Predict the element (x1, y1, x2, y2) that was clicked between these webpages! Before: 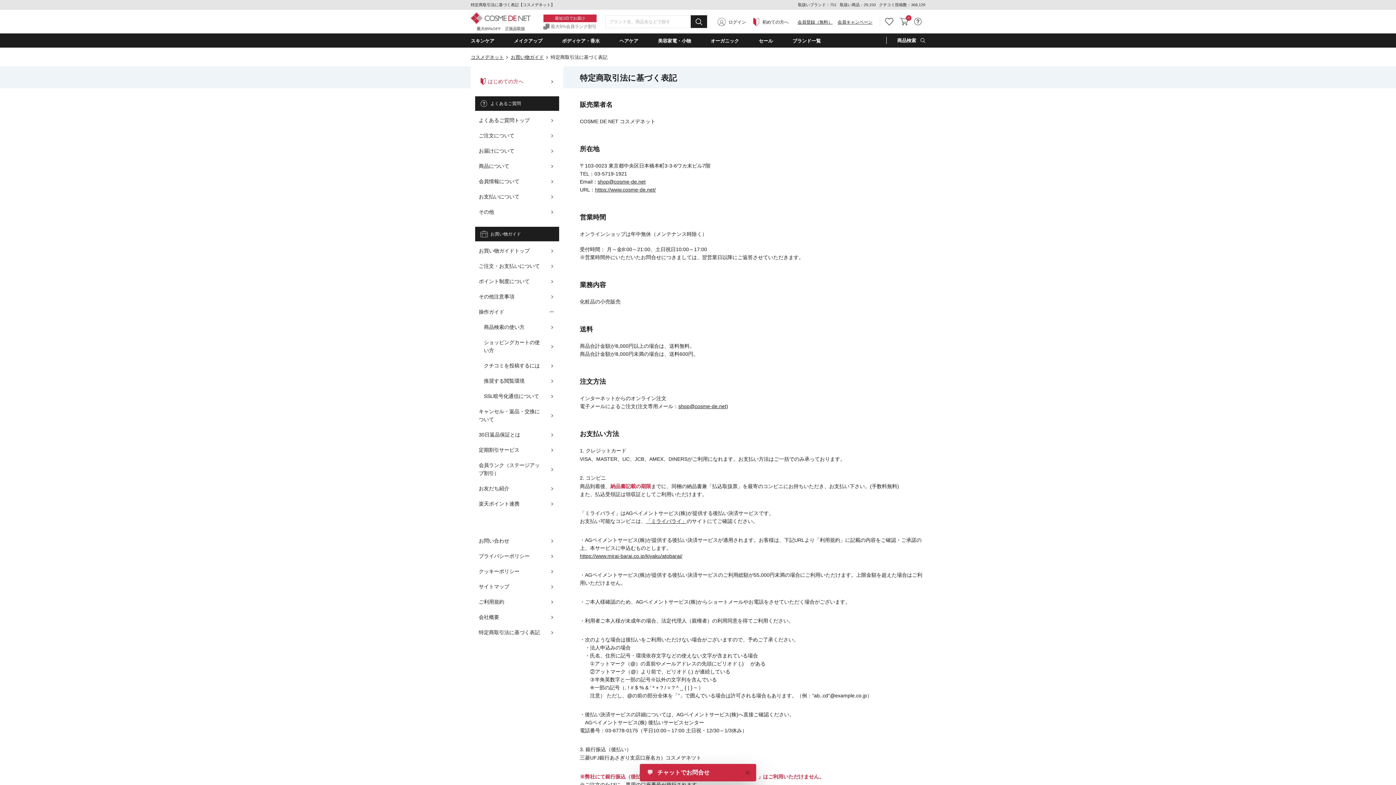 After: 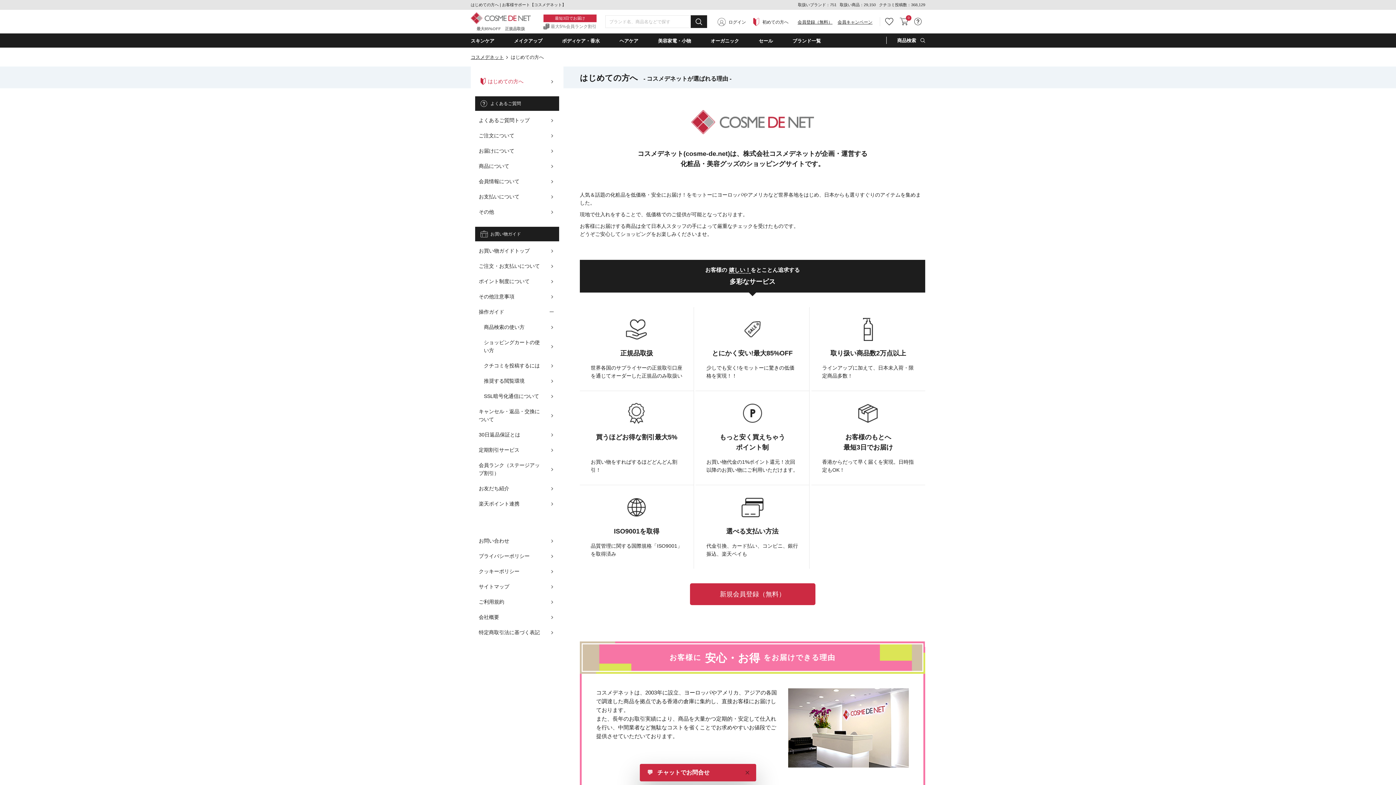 Action: label: 初めての方へ bbox: (762, 19, 788, 24)